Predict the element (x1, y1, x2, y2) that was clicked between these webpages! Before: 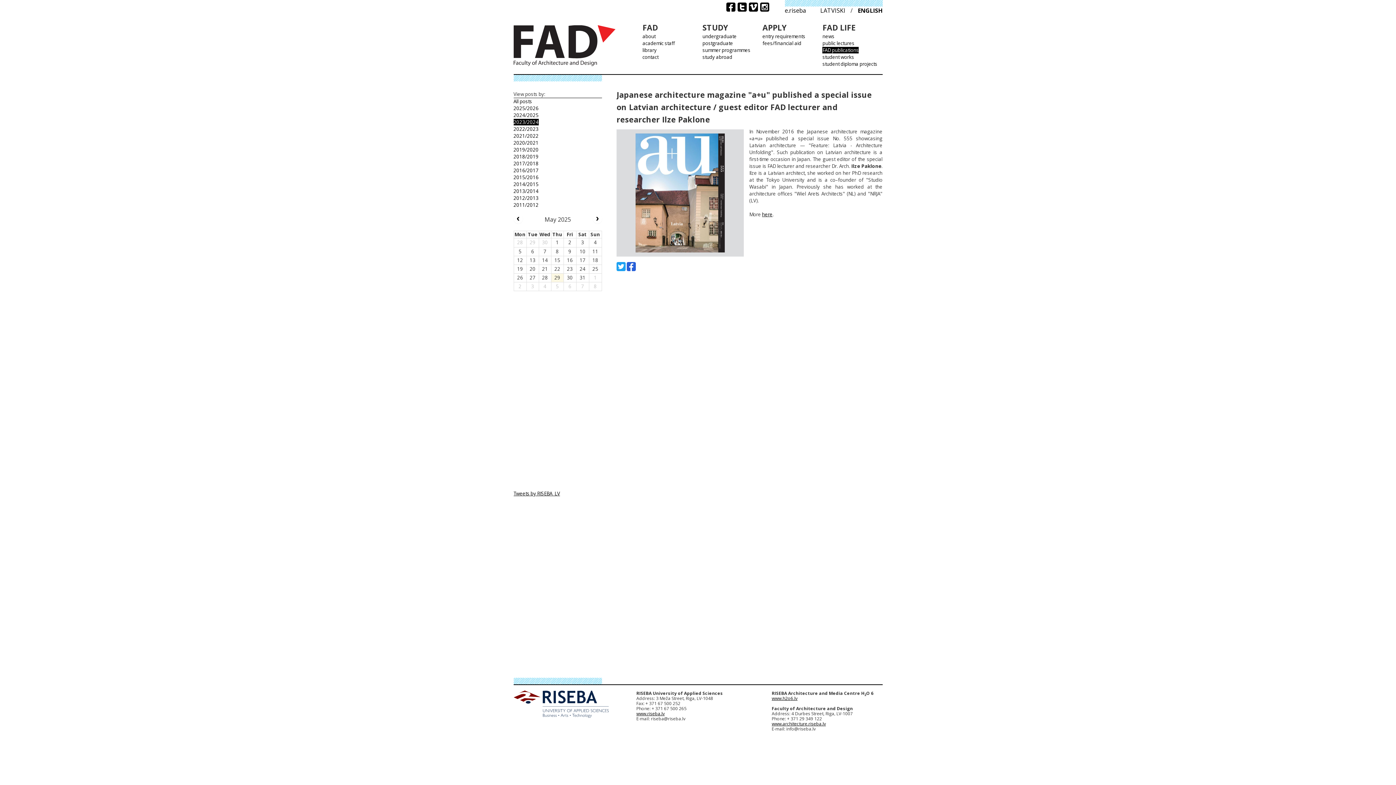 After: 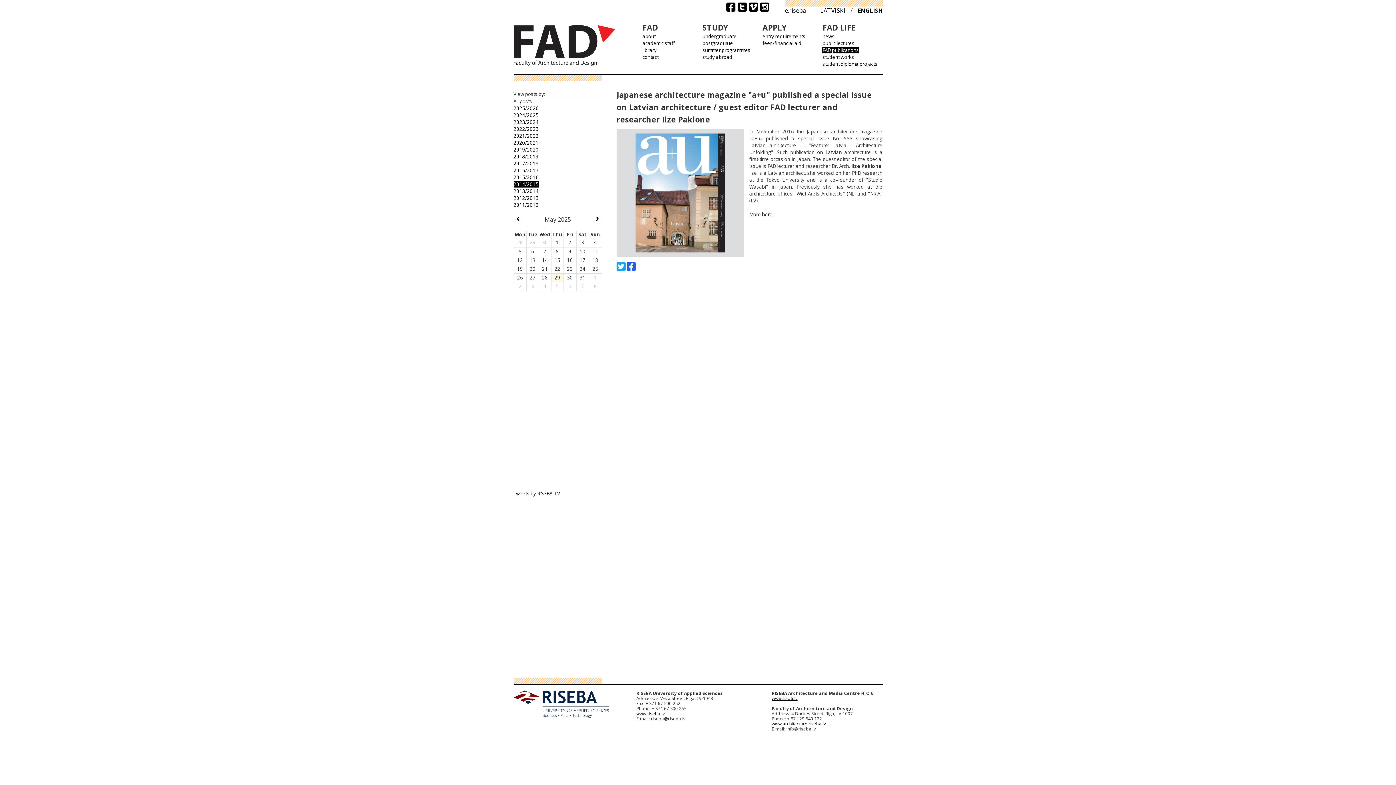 Action: bbox: (513, 181, 538, 187) label: 2014/2015